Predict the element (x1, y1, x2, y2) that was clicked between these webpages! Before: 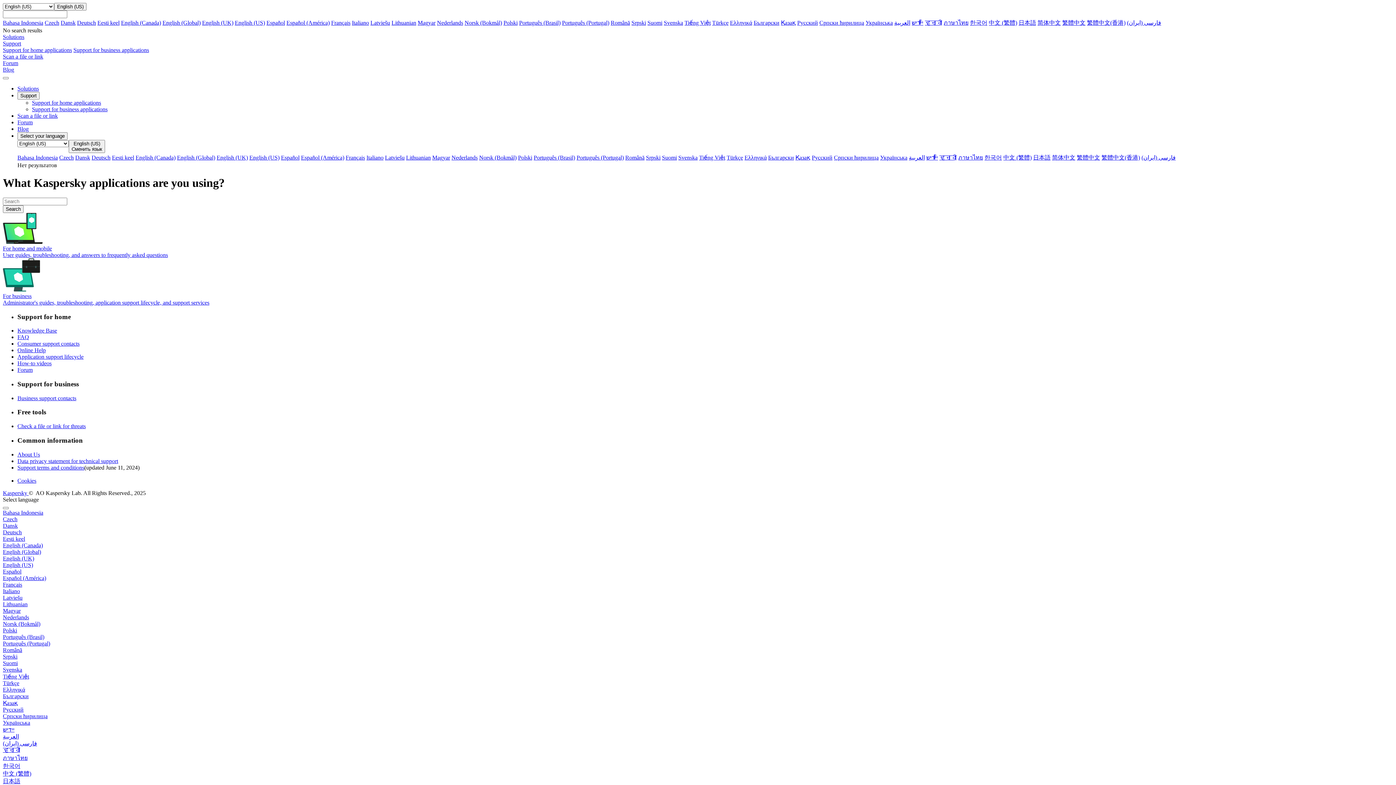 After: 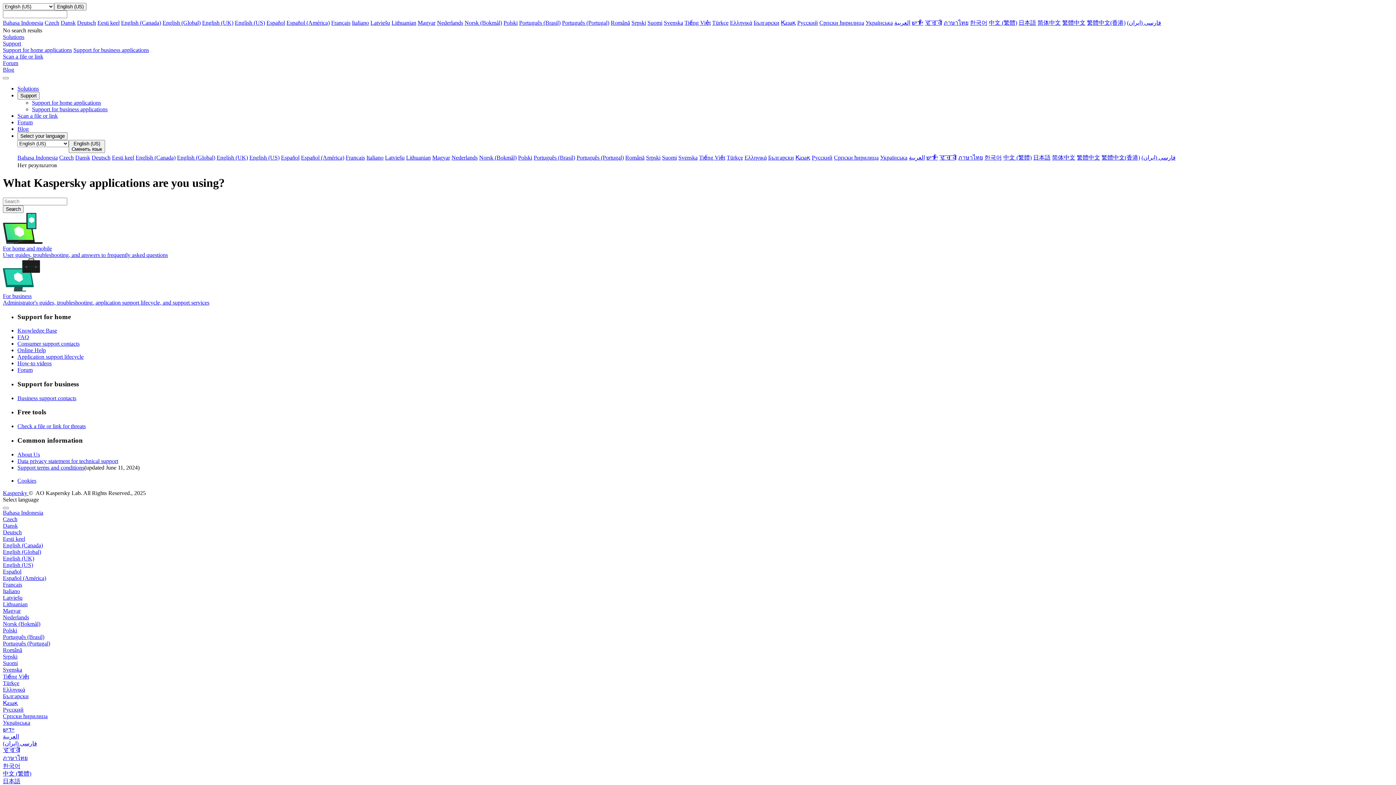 Action: bbox: (2, 529, 21, 535) label: Deutsch